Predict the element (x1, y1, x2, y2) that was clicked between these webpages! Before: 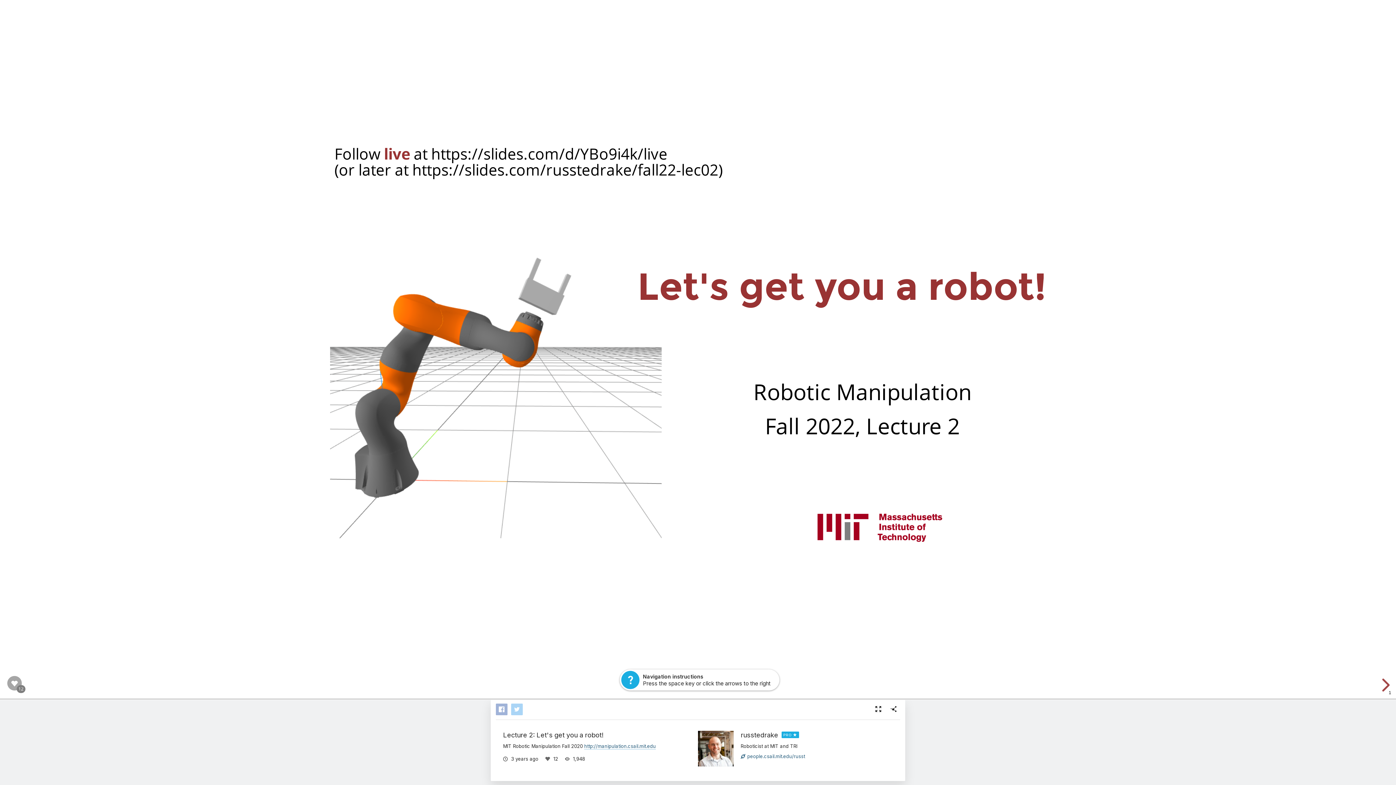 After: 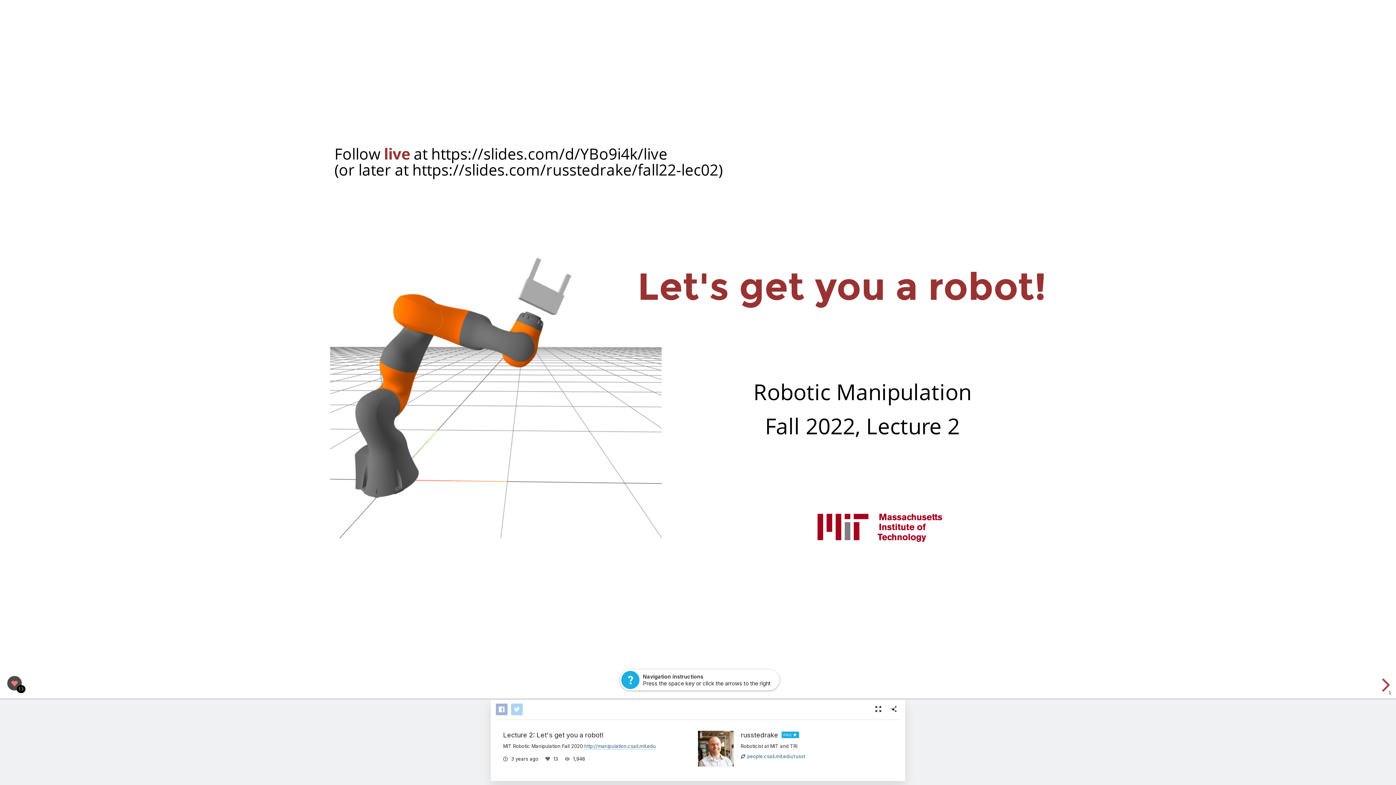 Action: bbox: (7, 675, 21, 690)